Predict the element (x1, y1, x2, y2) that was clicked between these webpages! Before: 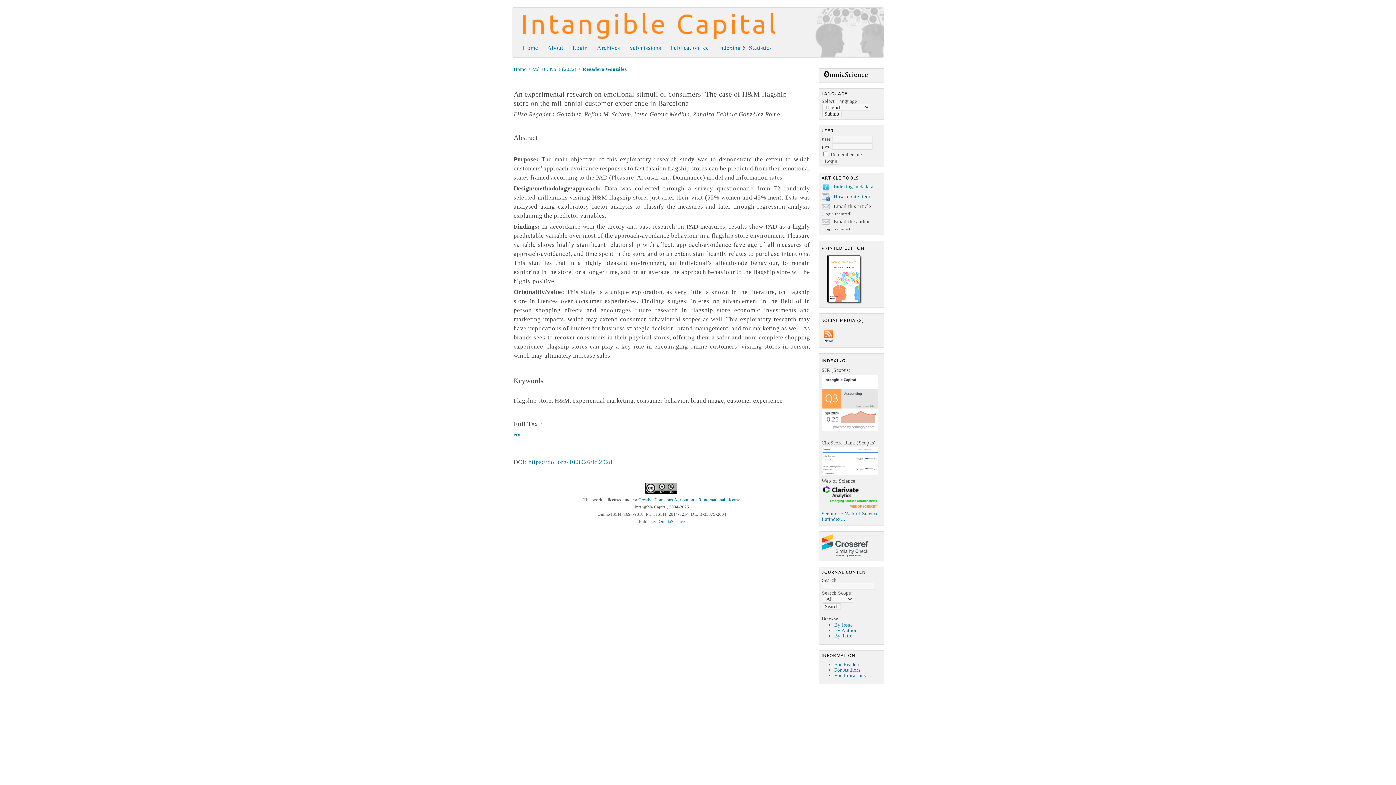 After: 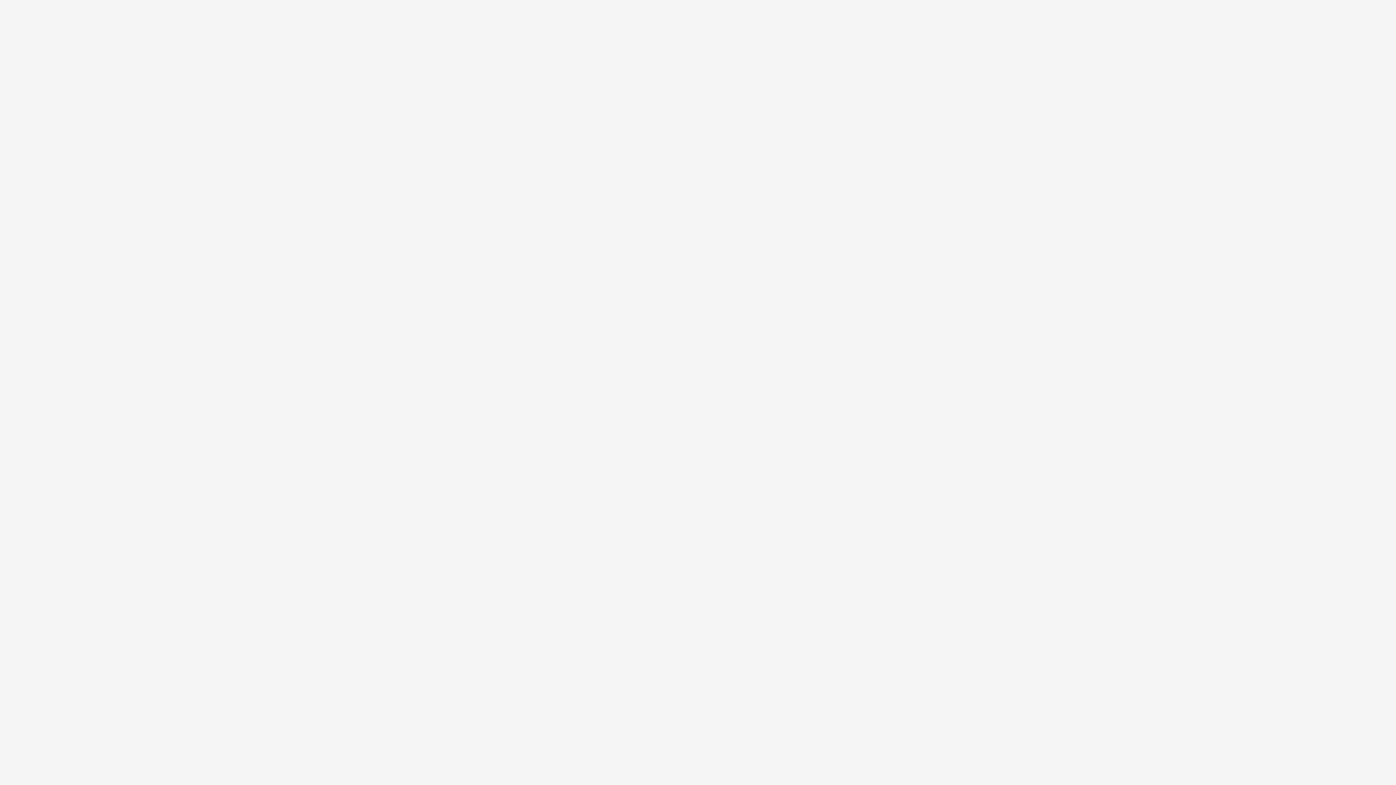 Action: bbox: (821, 505, 878, 510)